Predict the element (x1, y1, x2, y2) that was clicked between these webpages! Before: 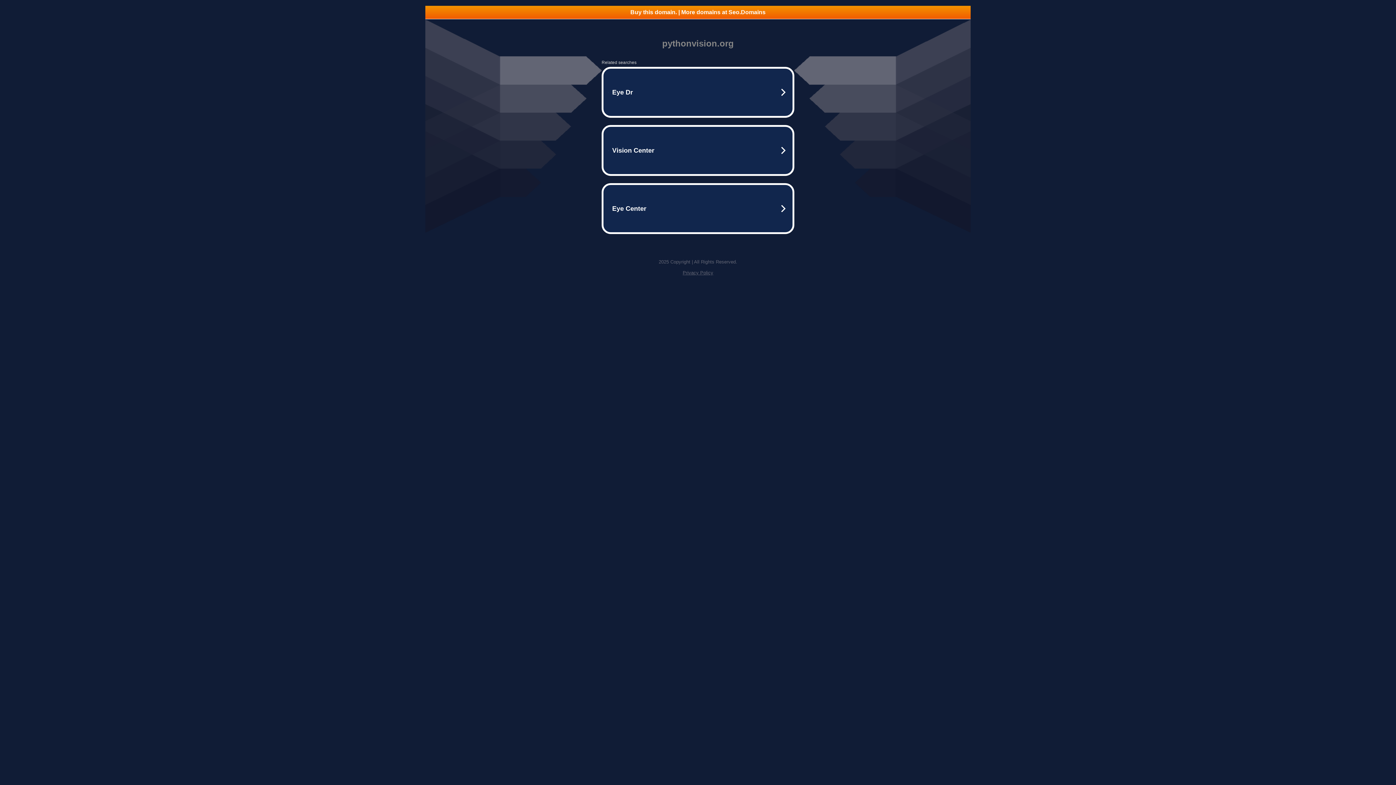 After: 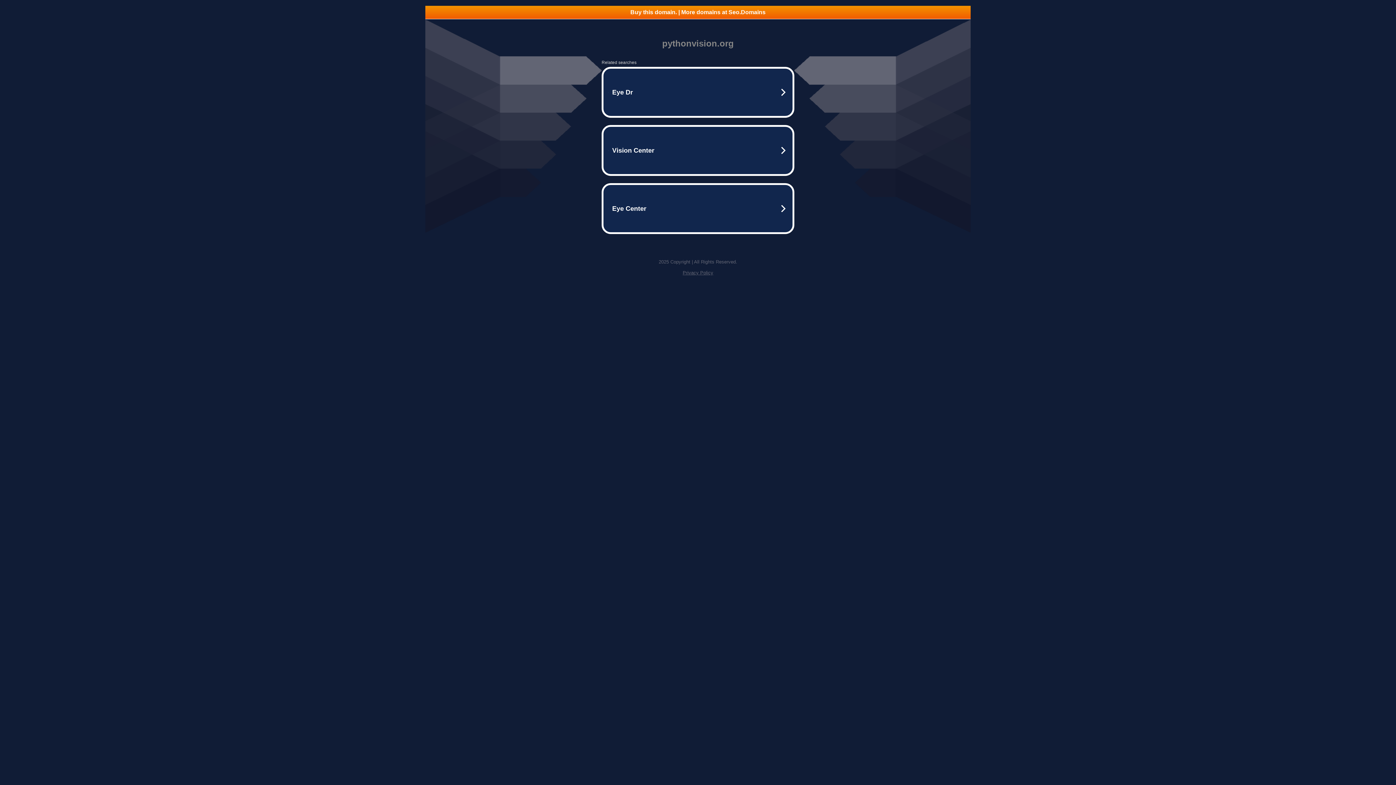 Action: bbox: (682, 270, 713, 275) label: Privacy Policy